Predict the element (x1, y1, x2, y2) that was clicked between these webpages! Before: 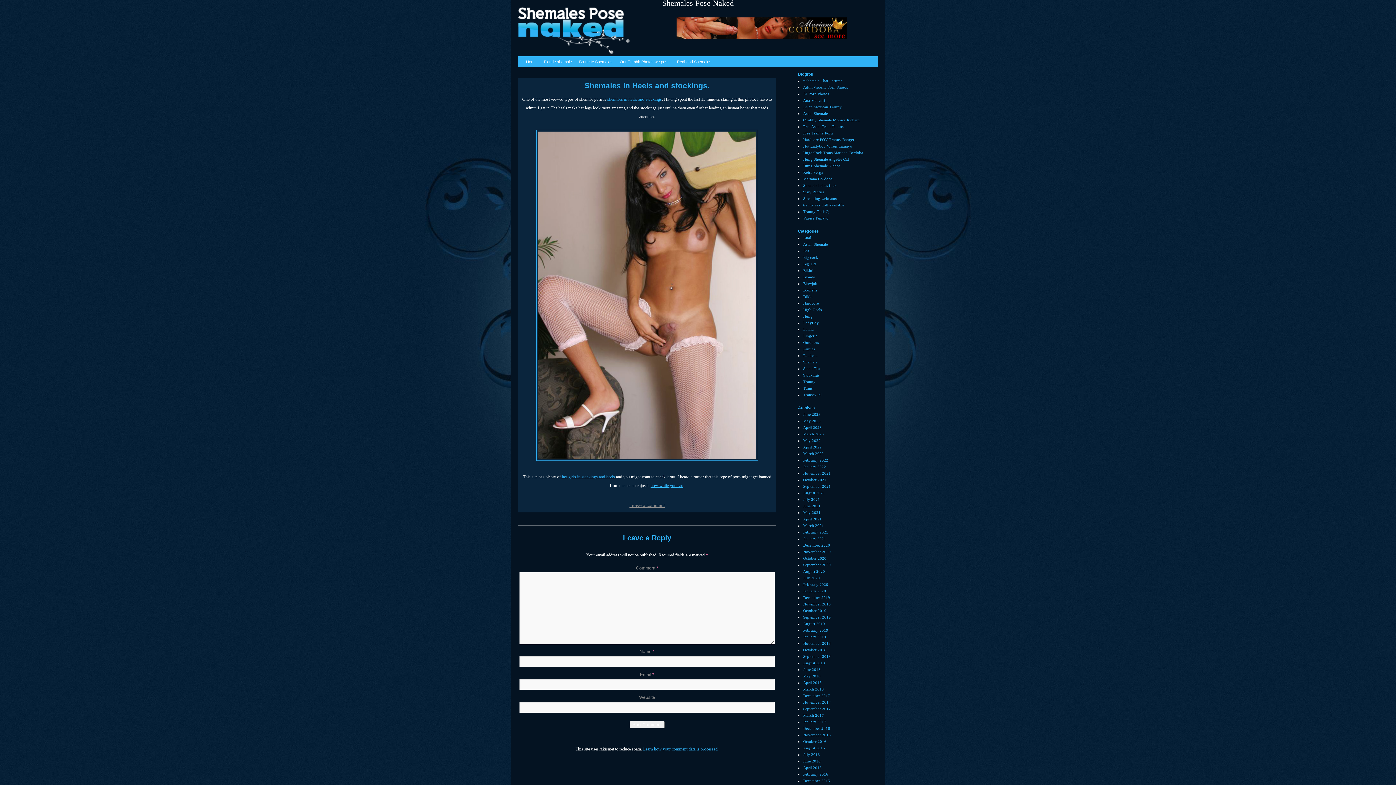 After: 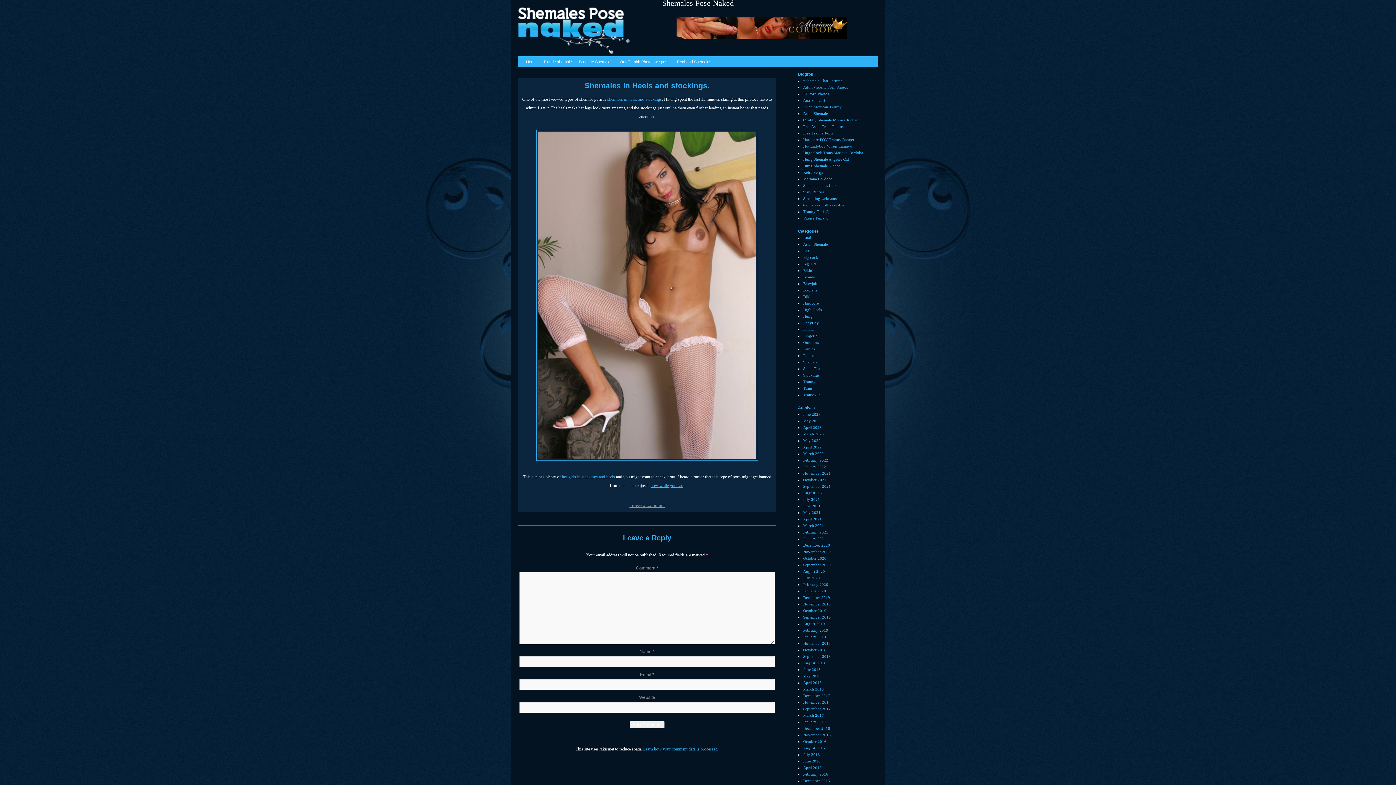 Action: bbox: (584, 81, 709, 89) label: Shemales in Heels and stockings.